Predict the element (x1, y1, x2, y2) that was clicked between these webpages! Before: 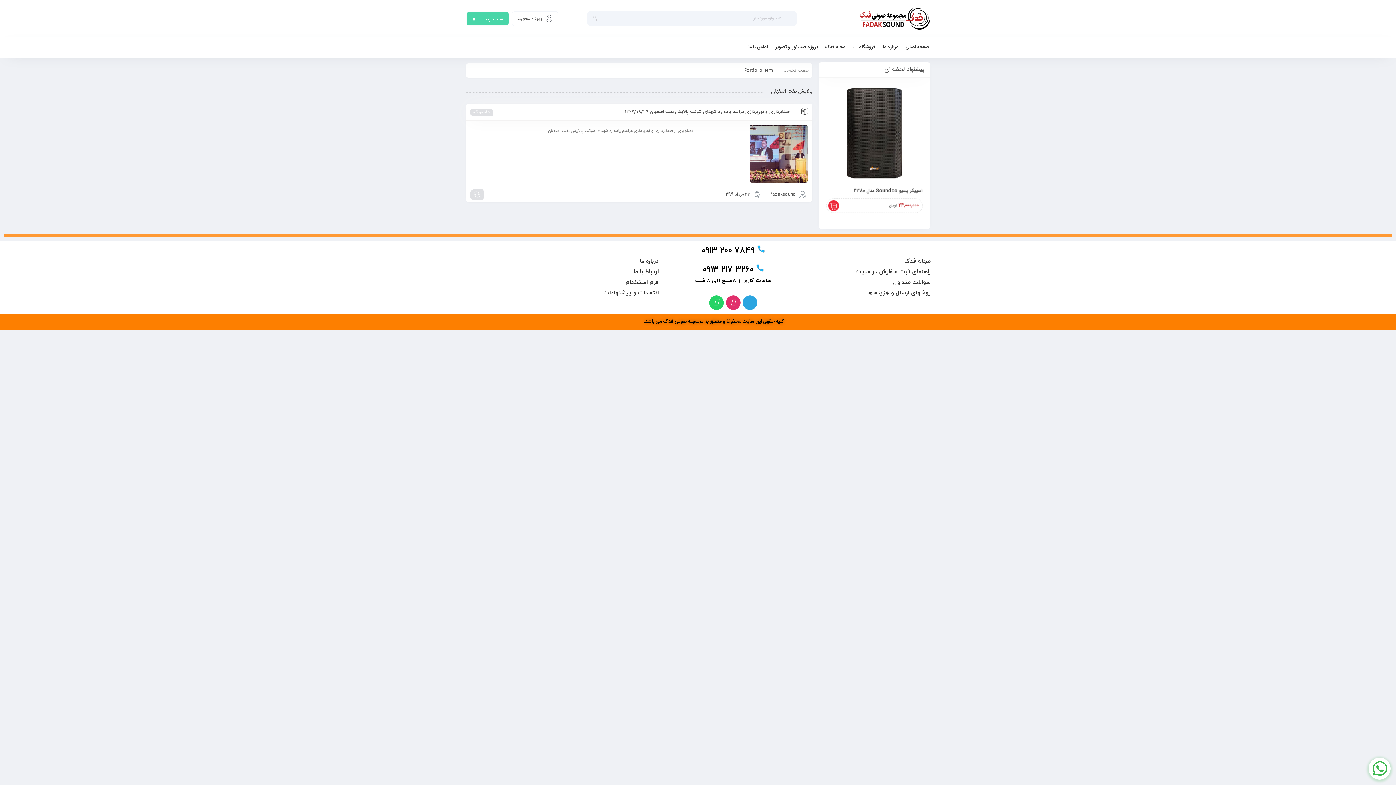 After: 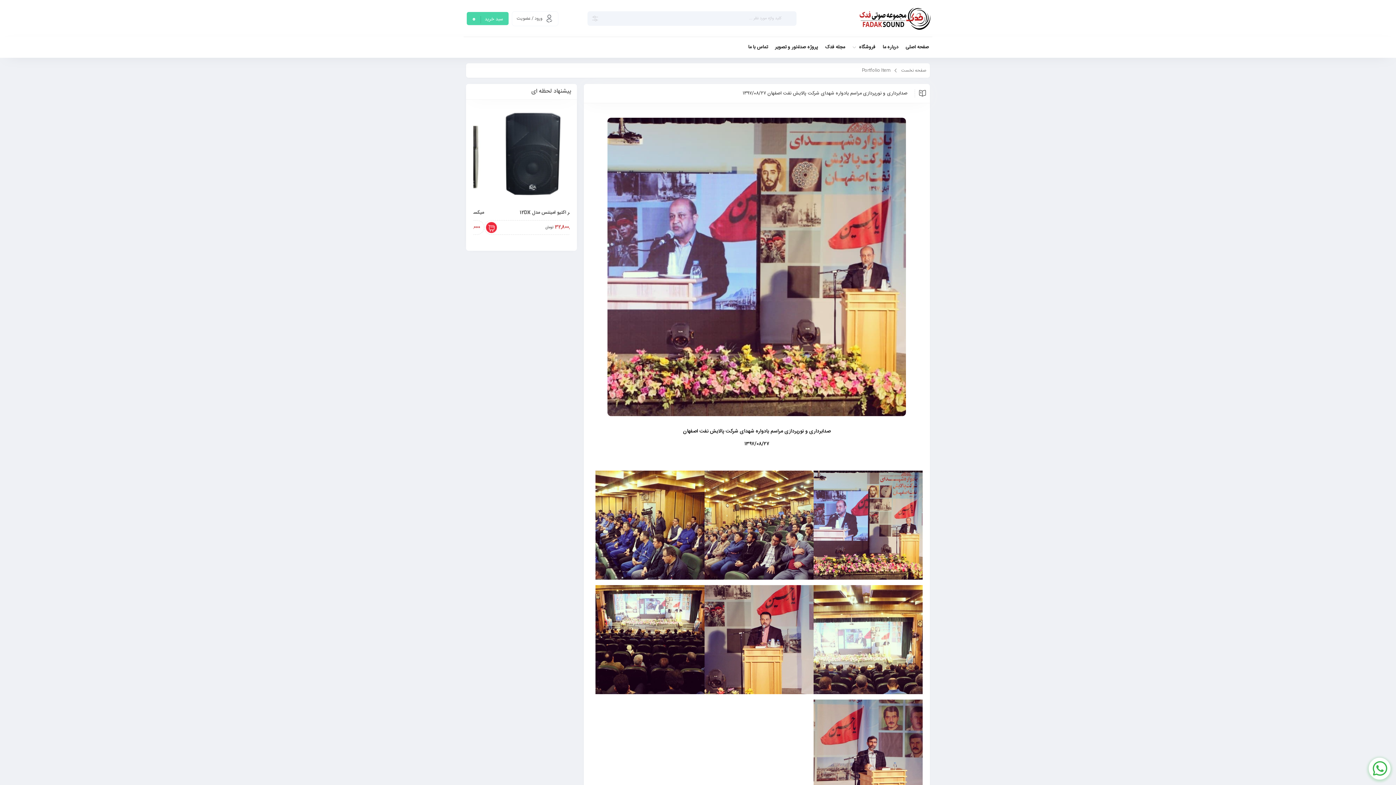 Action: bbox: (700, 124, 808, 182)